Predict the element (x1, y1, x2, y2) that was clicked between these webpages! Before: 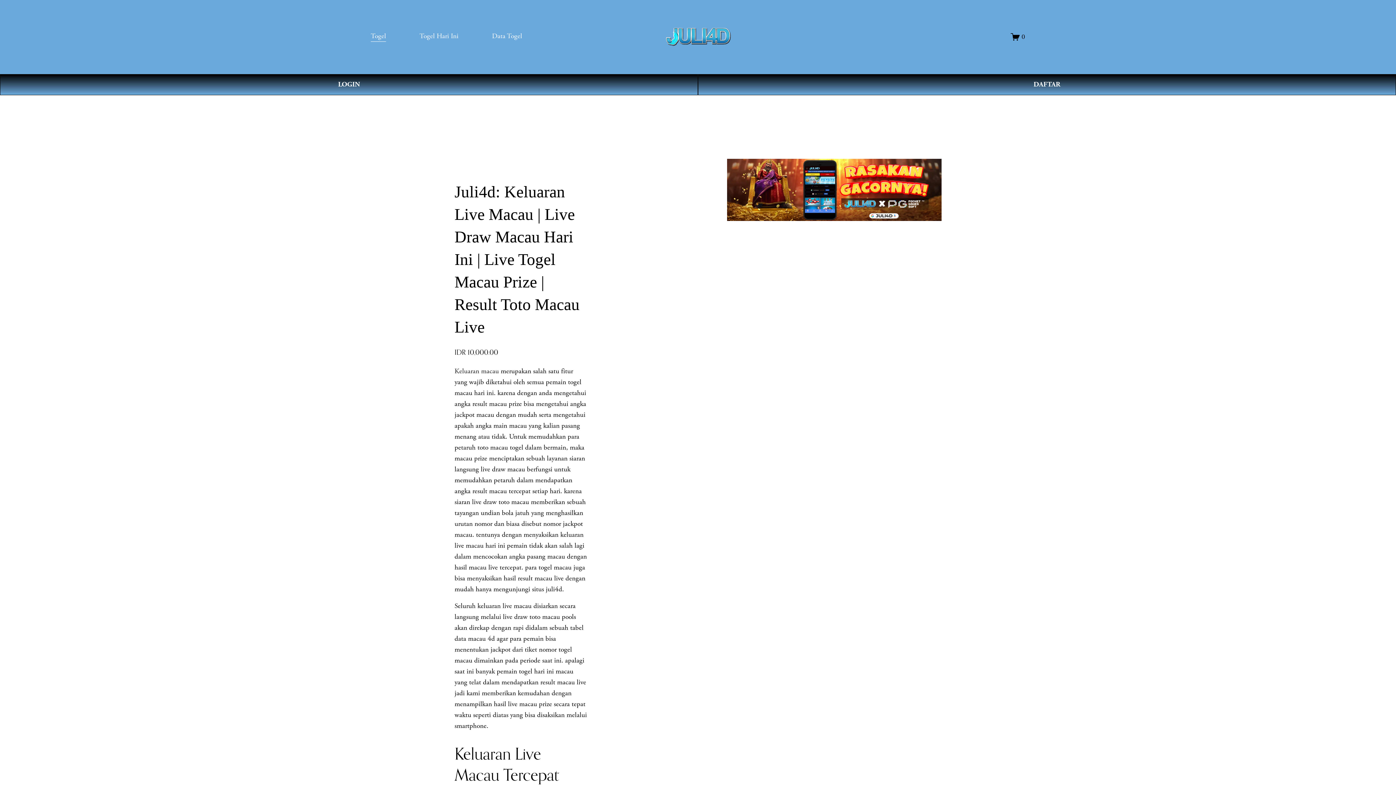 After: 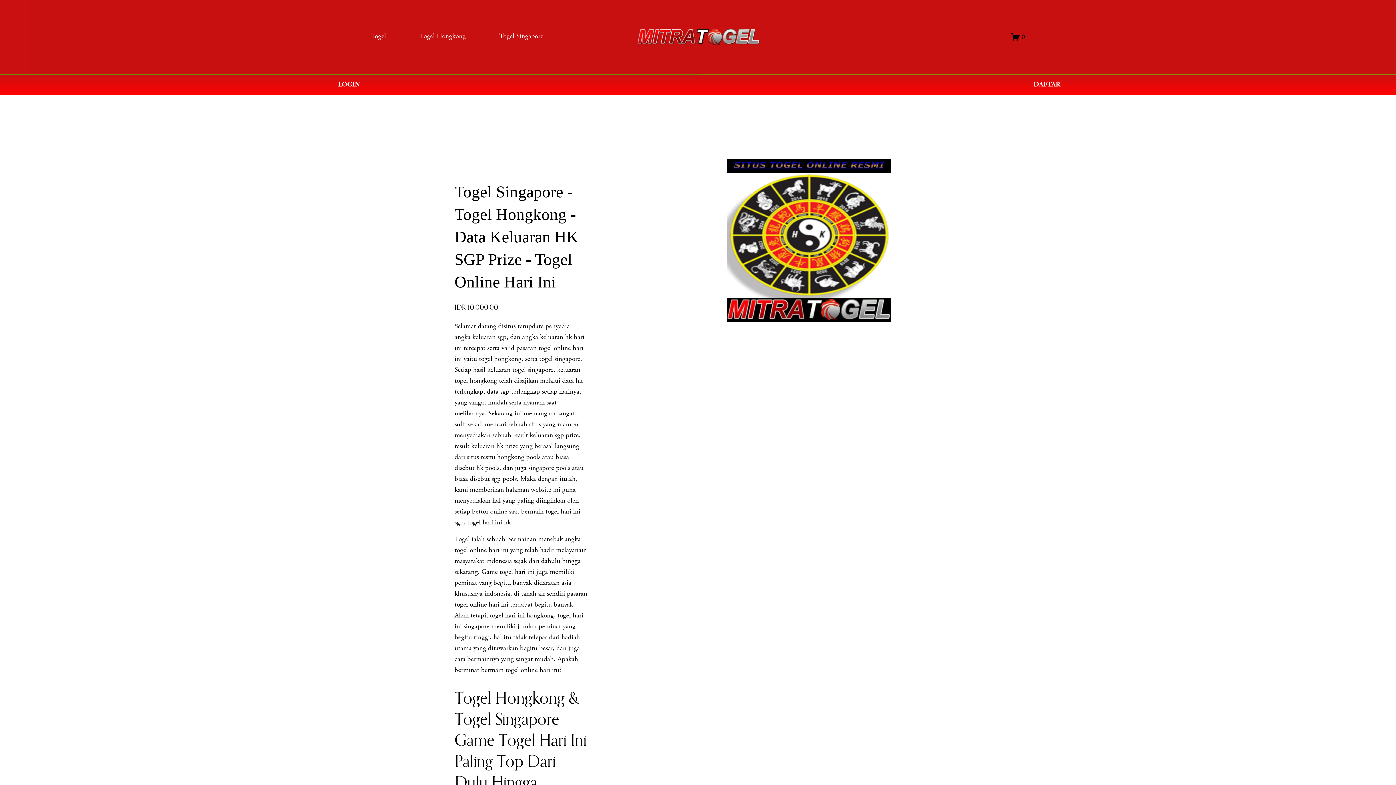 Action: label: Togel bbox: (370, 30, 386, 42)